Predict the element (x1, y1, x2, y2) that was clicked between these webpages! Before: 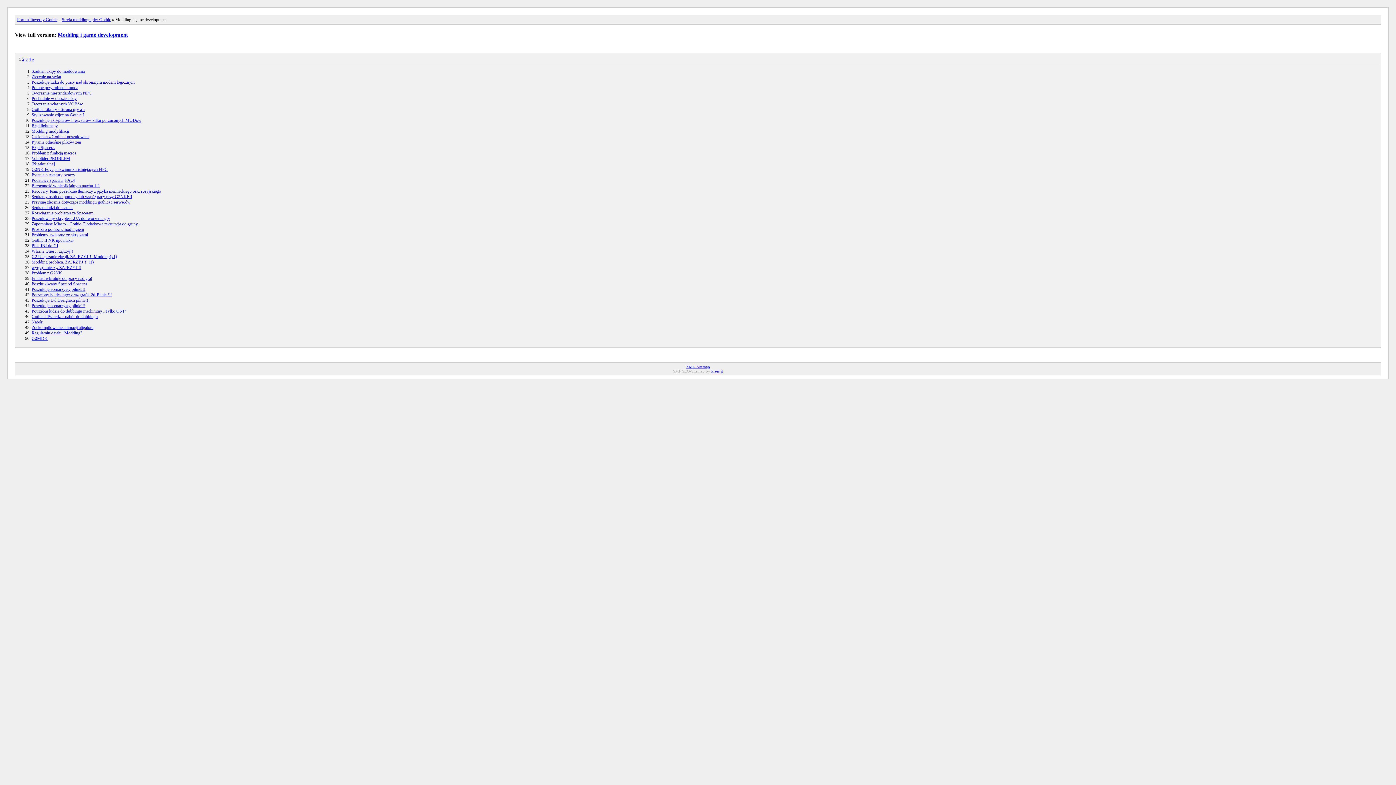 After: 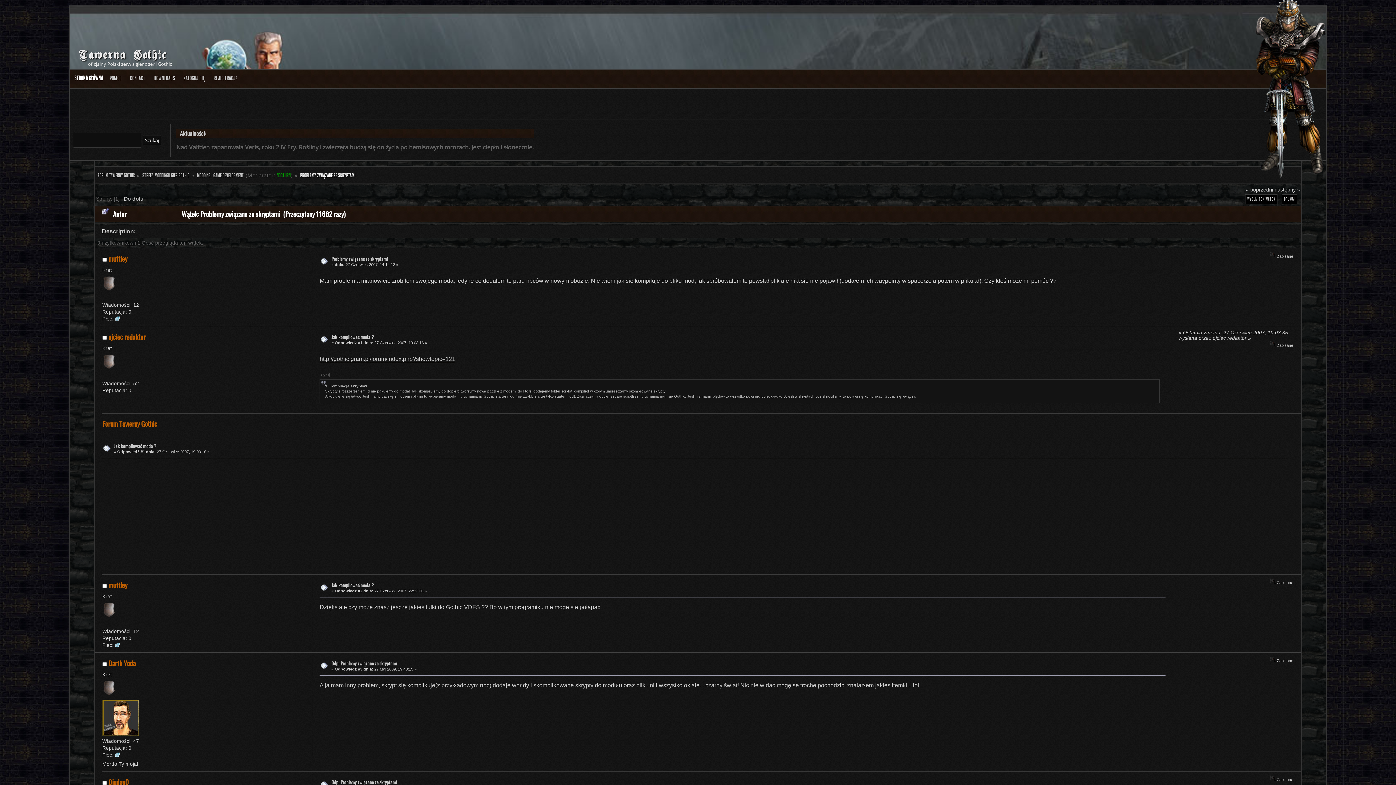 Action: label: Problemy związane ze skryptami bbox: (31, 232, 88, 237)